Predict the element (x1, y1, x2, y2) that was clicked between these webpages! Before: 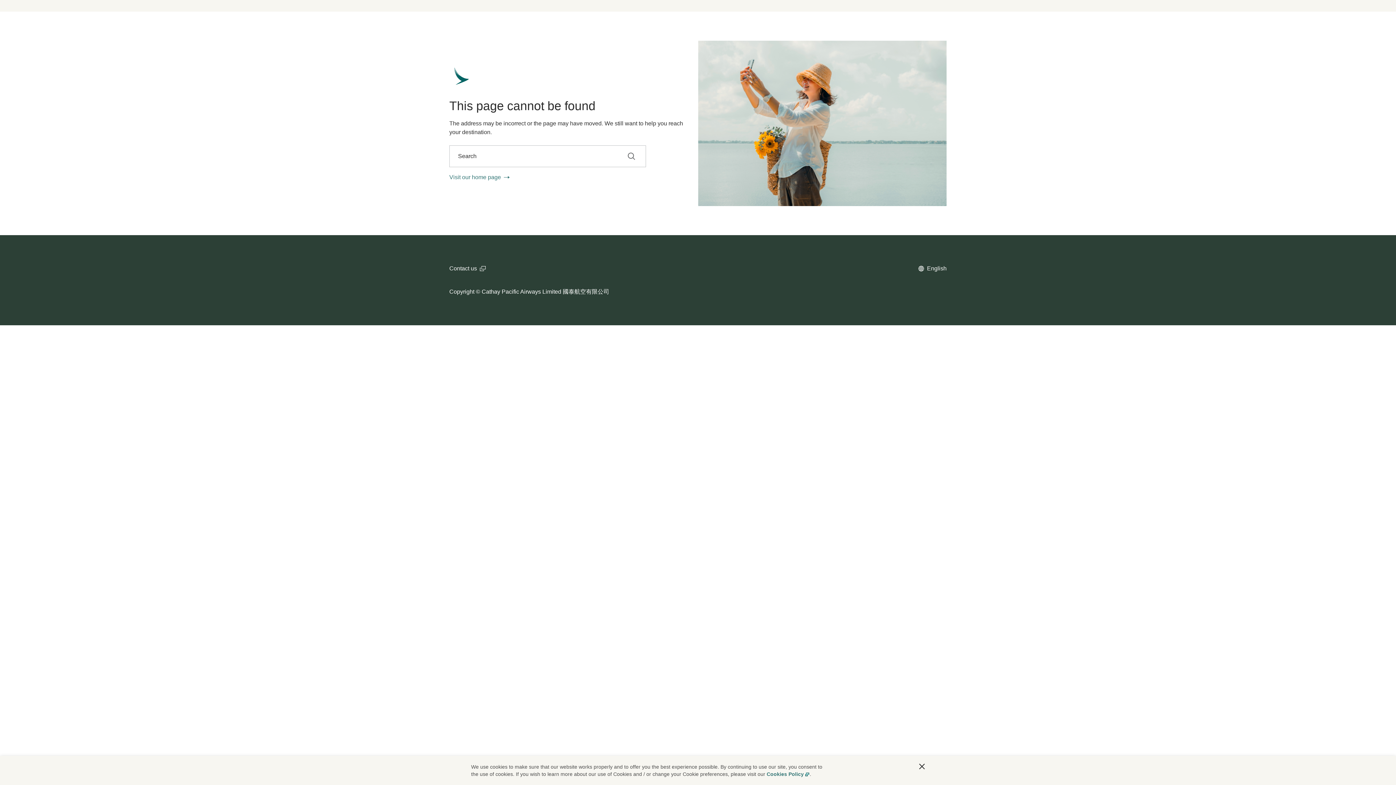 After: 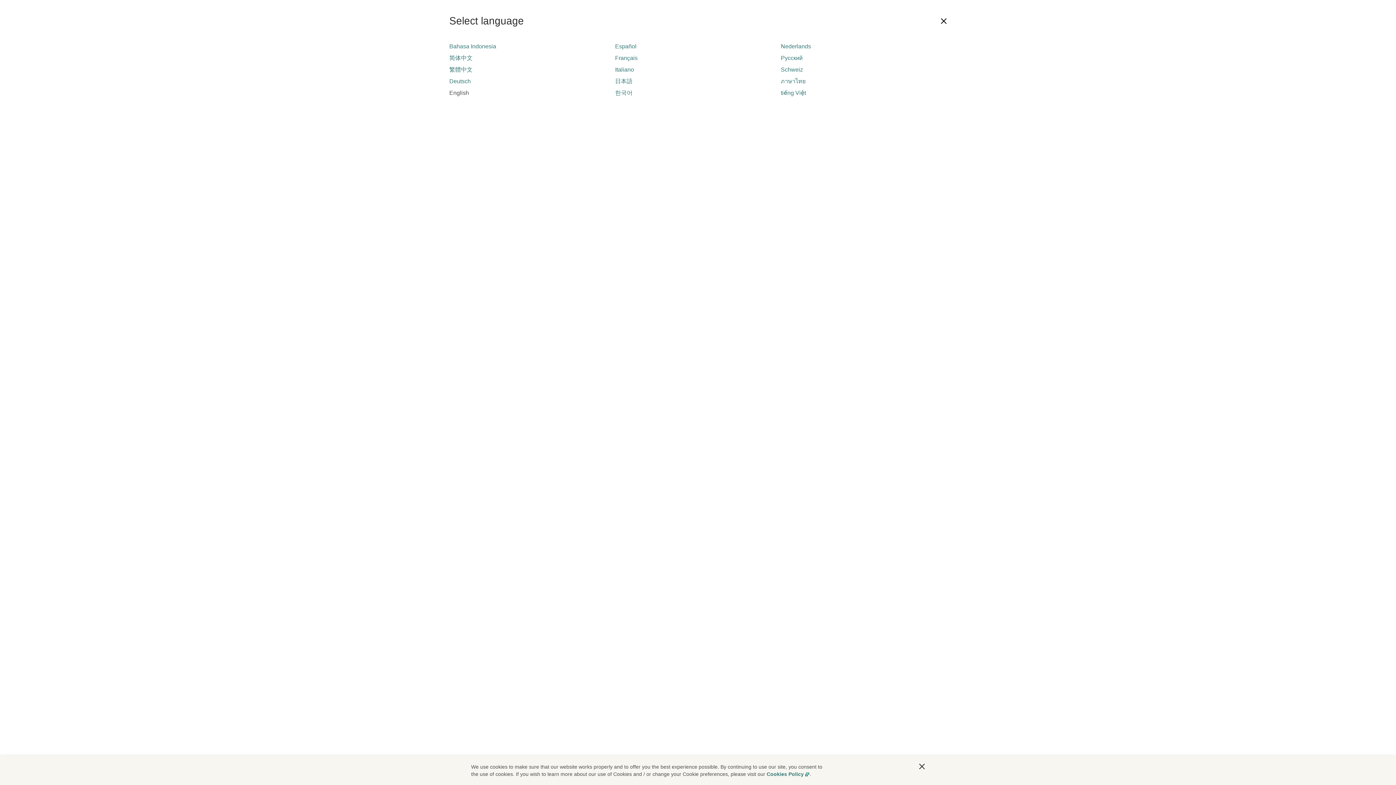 Action: label: open language selector bbox: (918, 264, 946, 273)